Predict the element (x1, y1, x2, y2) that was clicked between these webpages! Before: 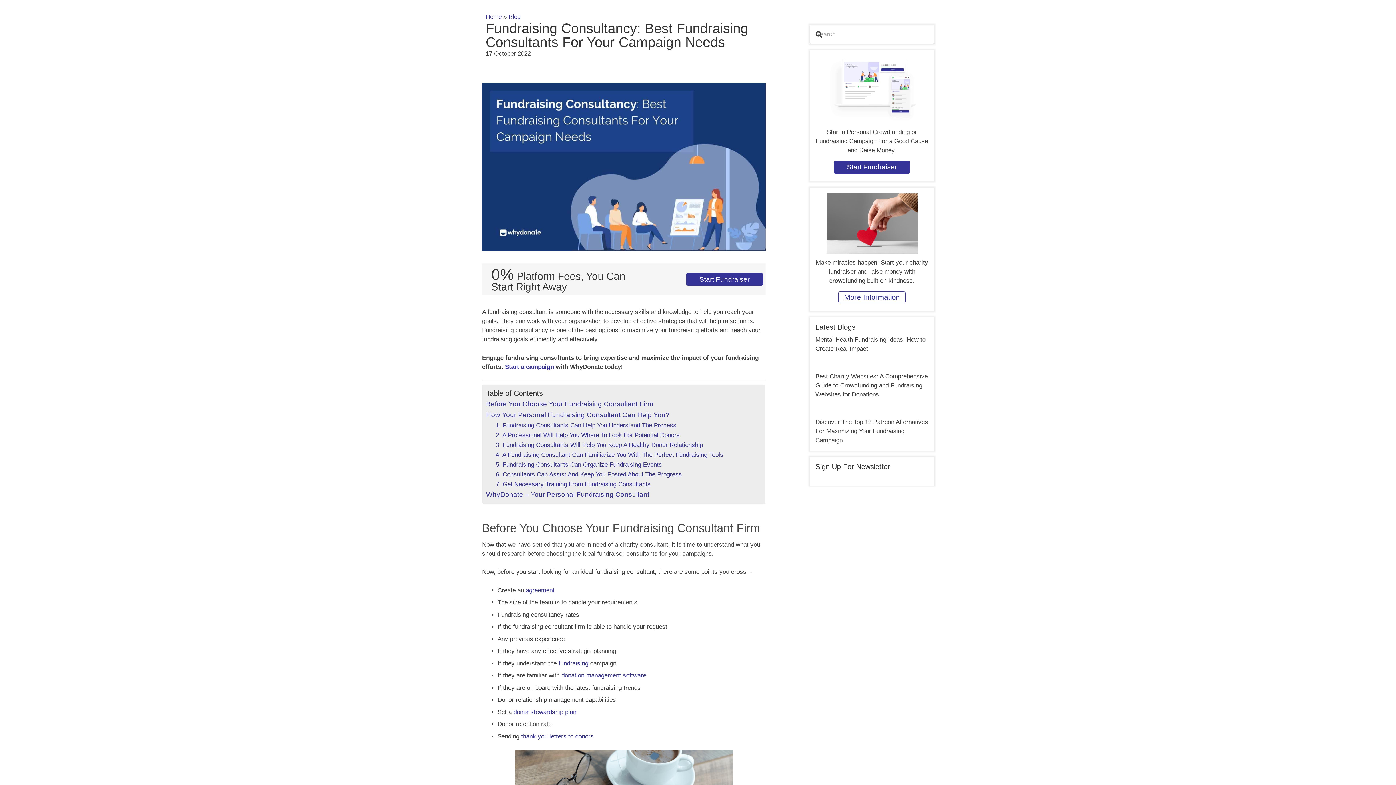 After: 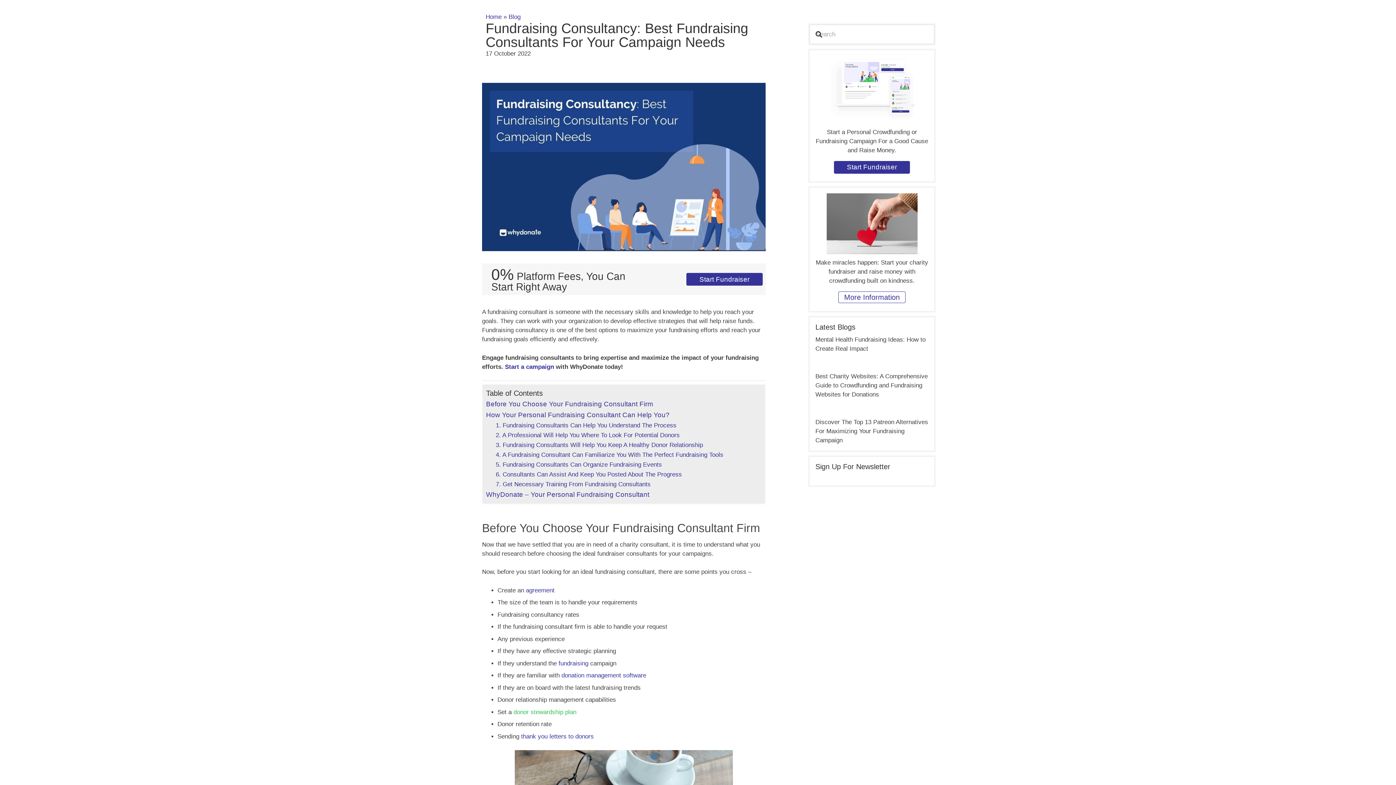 Action: bbox: (513, 708, 576, 715) label: donor stewardship plan